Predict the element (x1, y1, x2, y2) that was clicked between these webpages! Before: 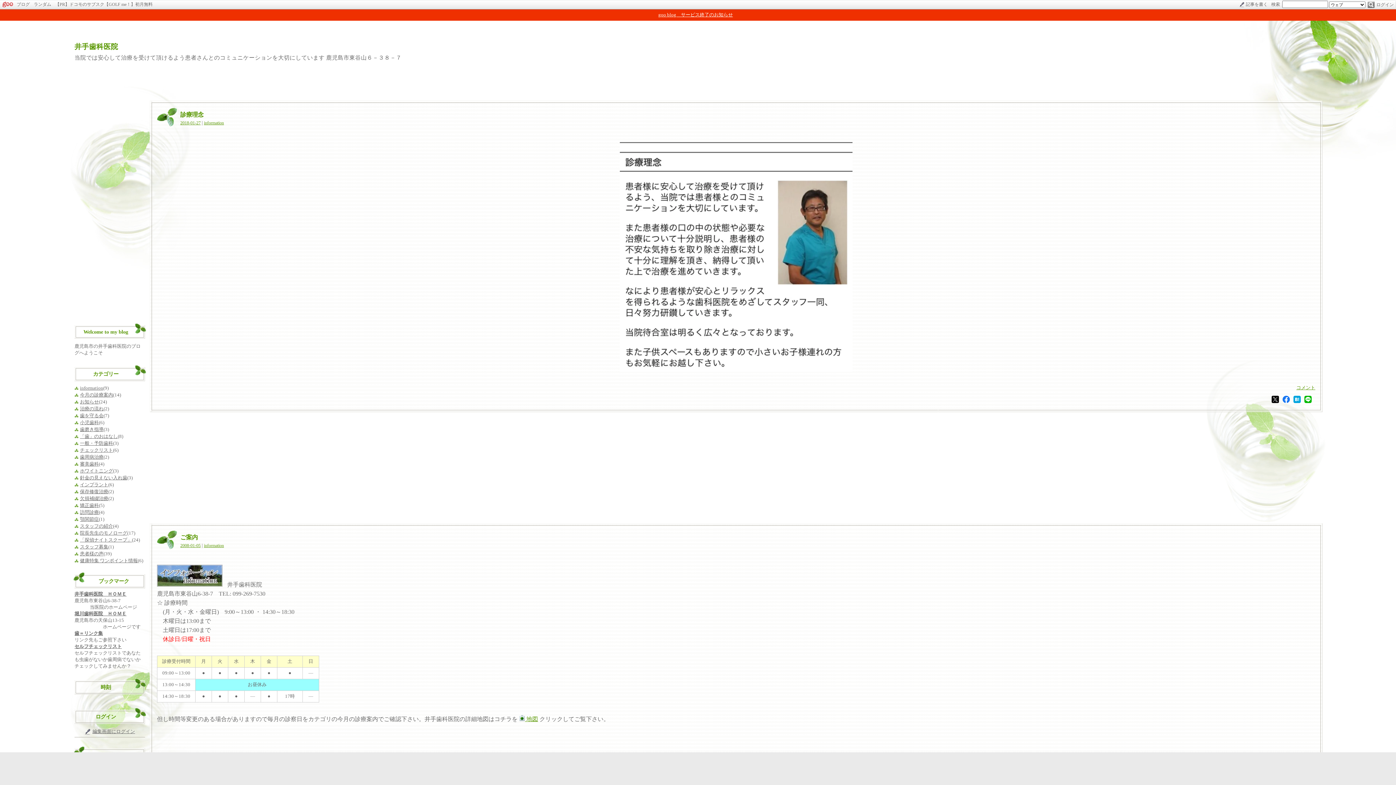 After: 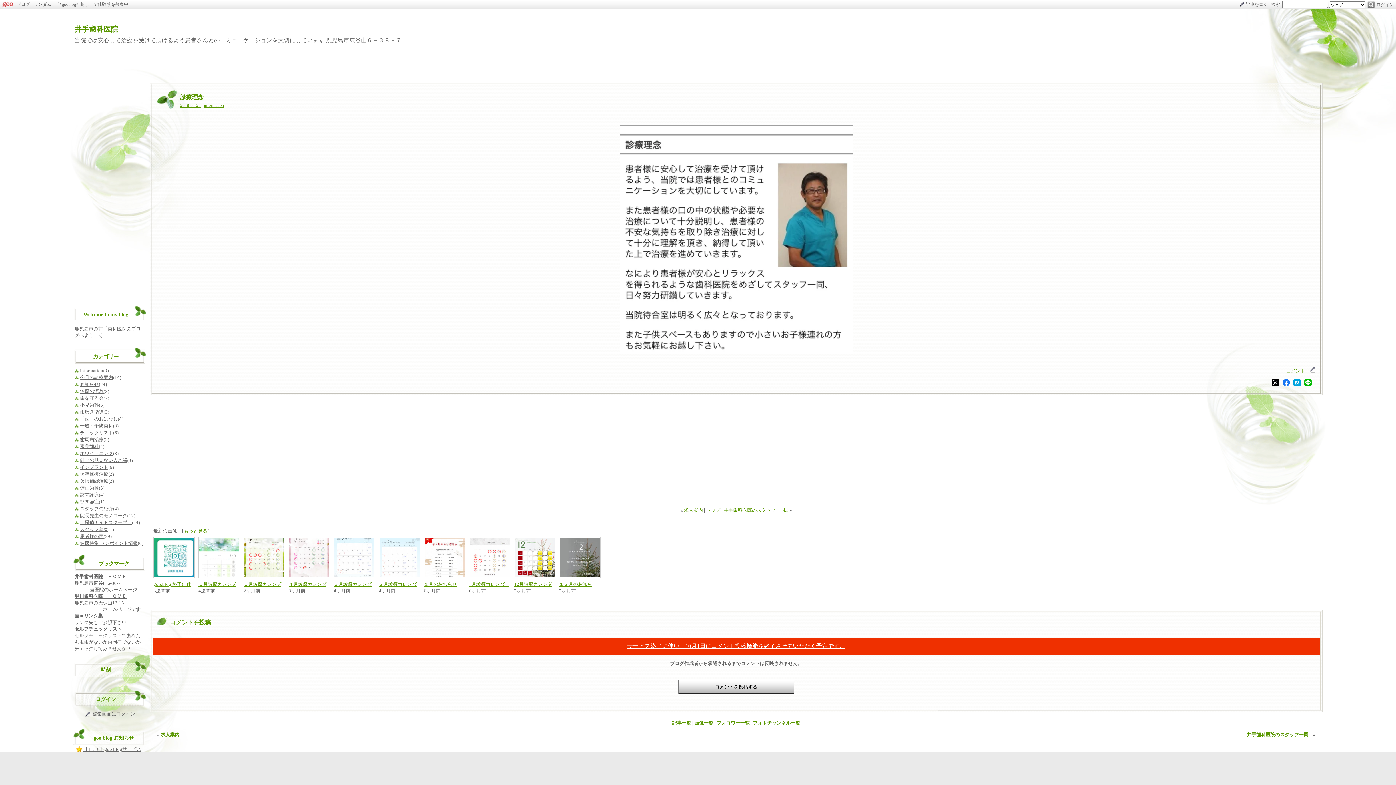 Action: label: コメント bbox: (1296, 385, 1315, 390)